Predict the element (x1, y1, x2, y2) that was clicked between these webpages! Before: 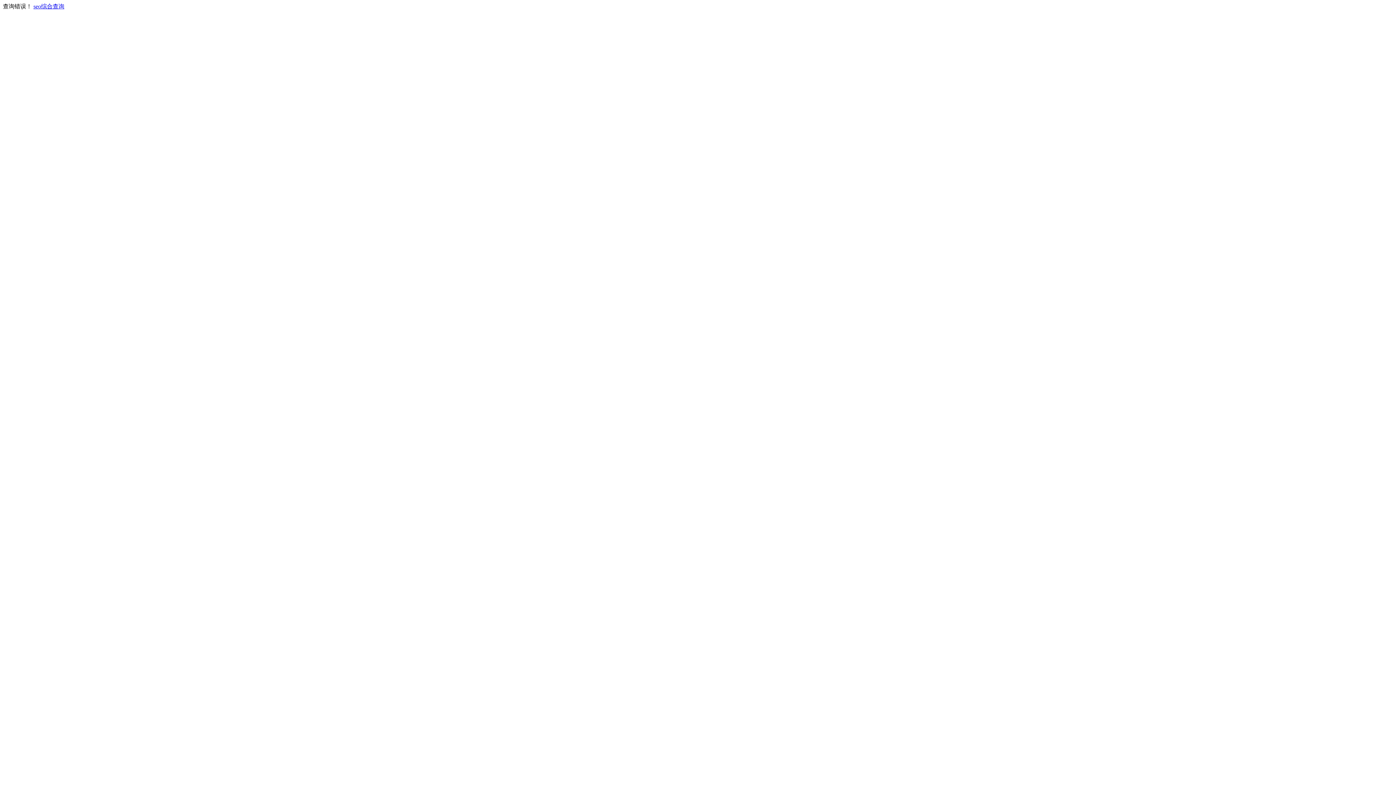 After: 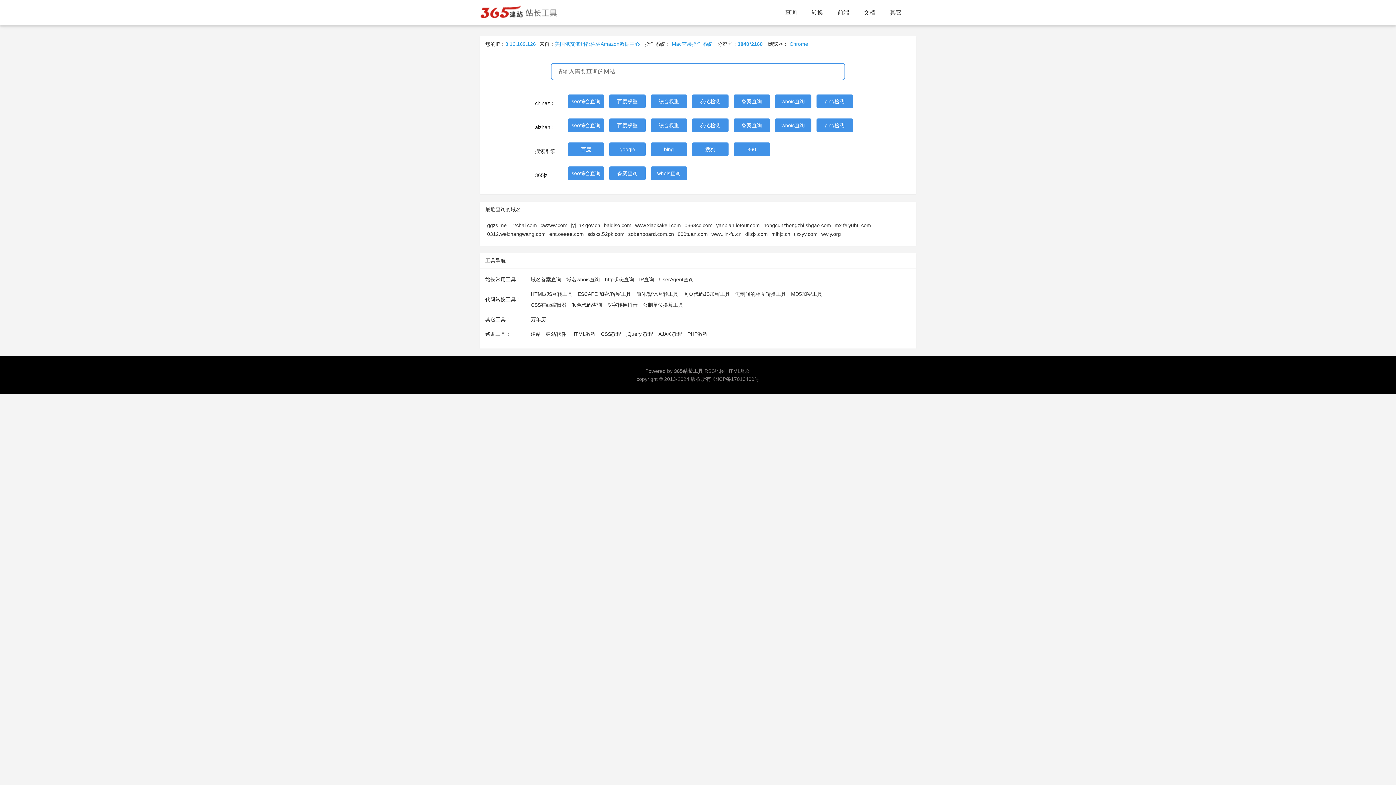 Action: label: seo综合查询 bbox: (33, 3, 64, 9)